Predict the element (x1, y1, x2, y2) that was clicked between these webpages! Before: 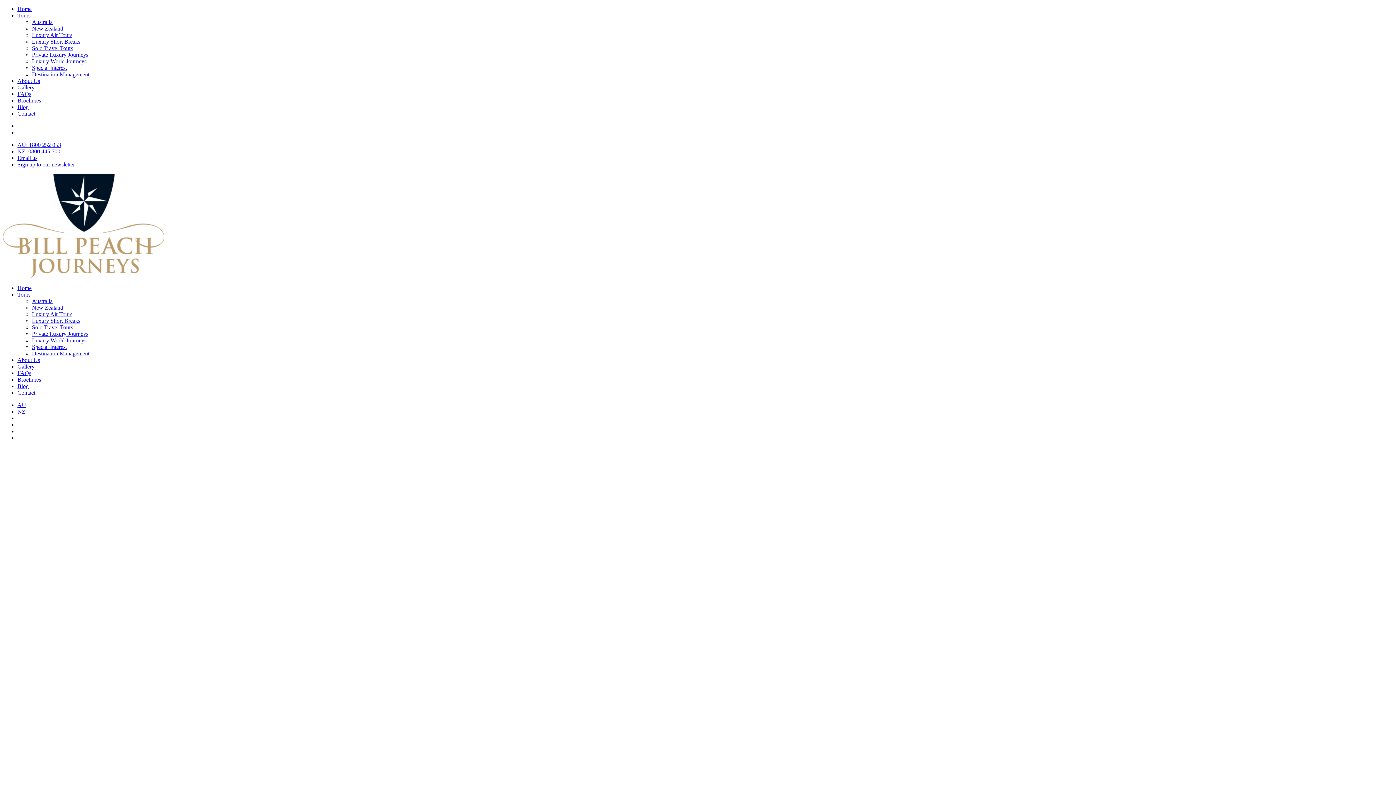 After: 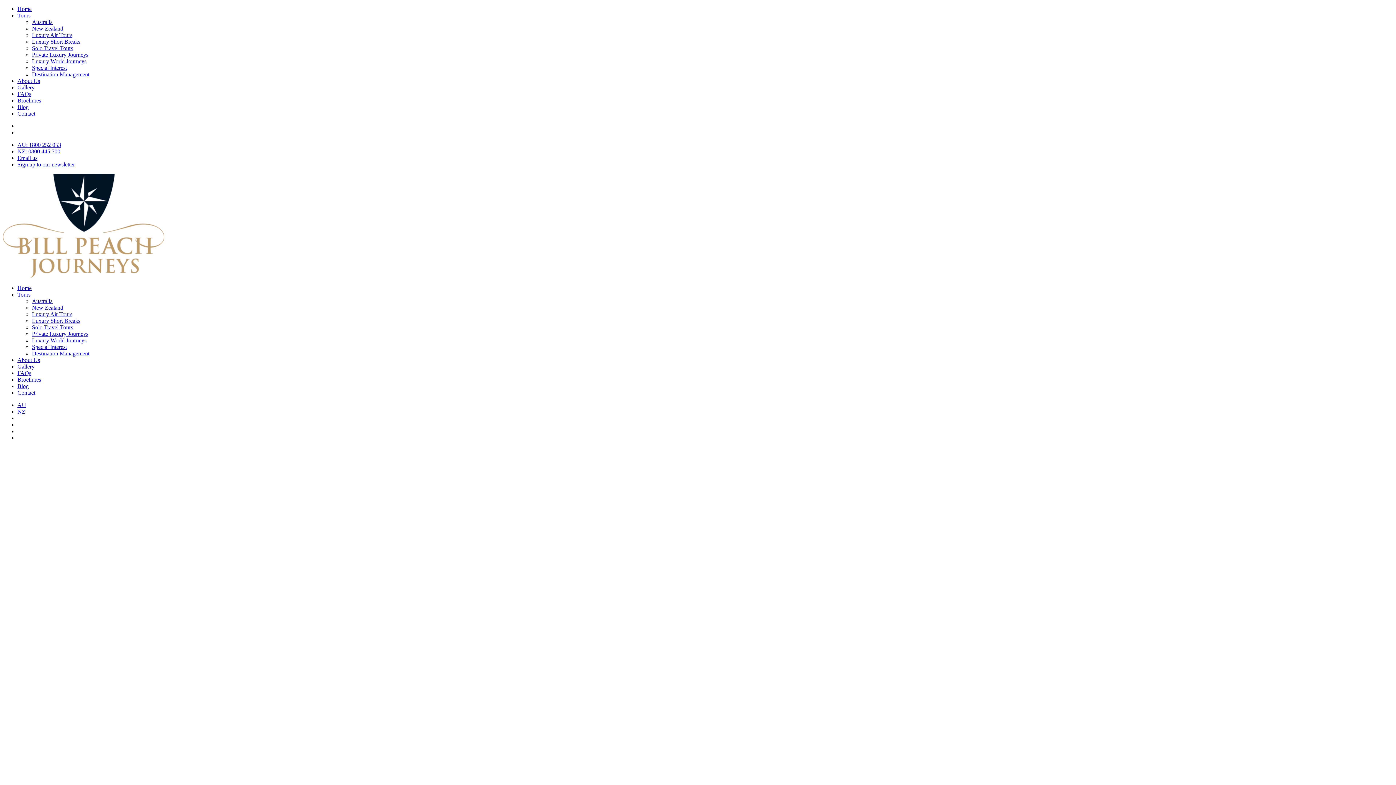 Action: bbox: (32, 324, 73, 330) label: Solo Travel Tours